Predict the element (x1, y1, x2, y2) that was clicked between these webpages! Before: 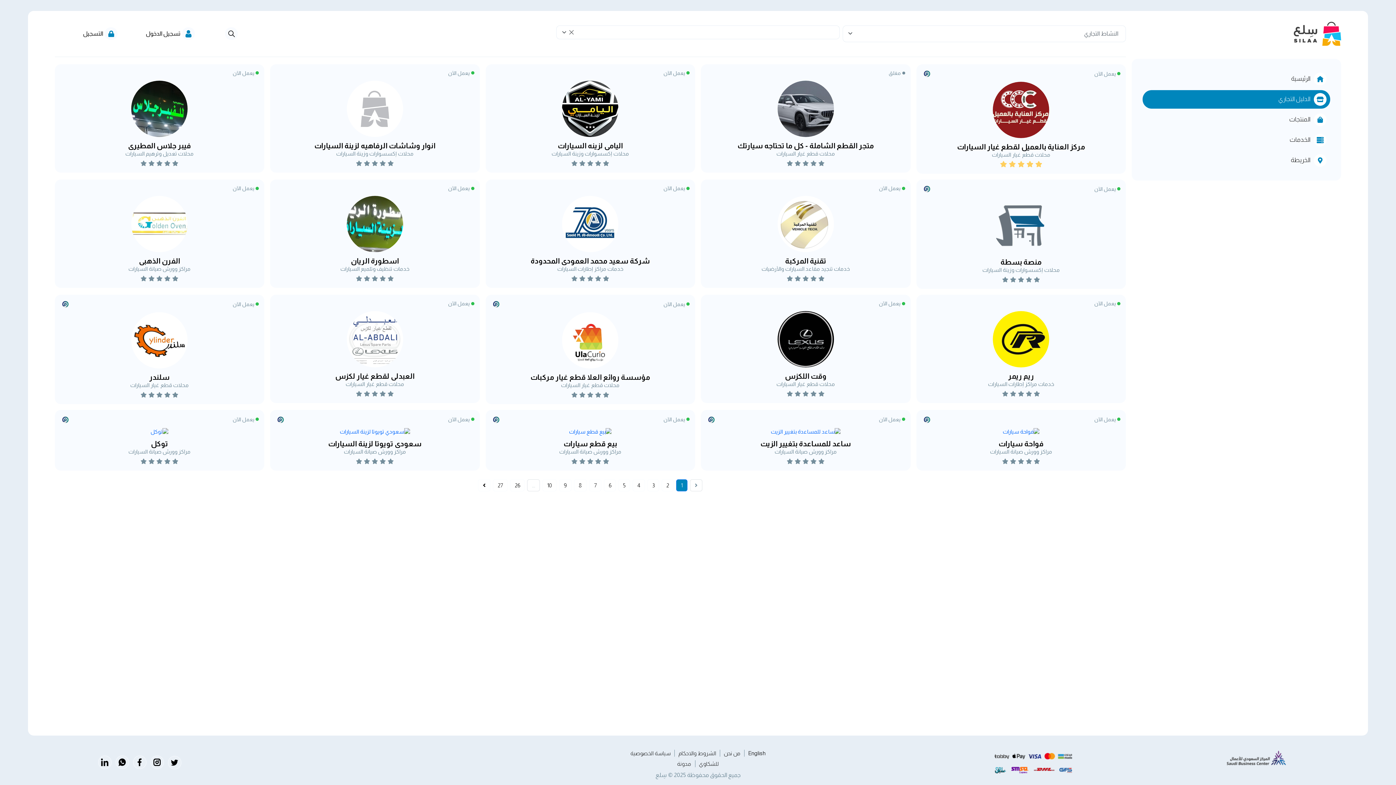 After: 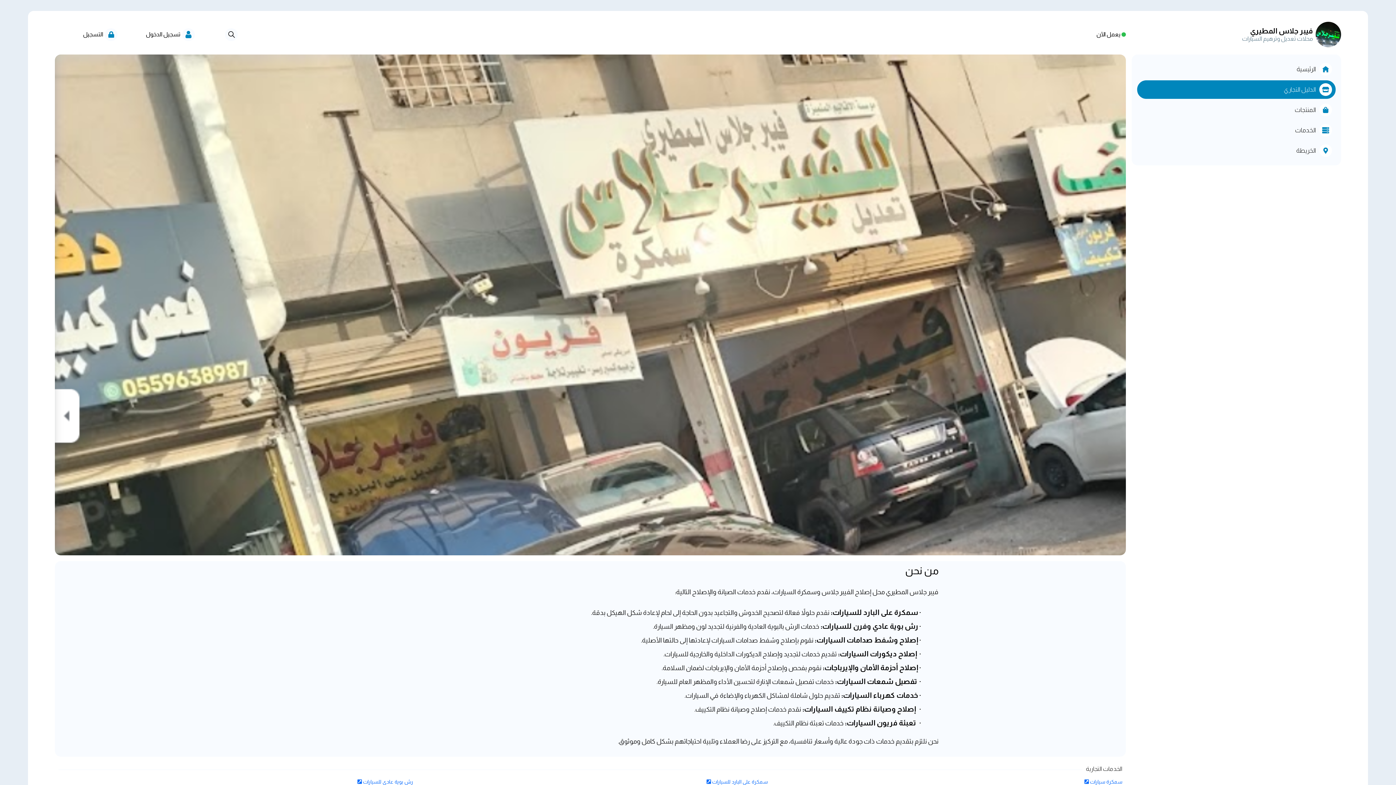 Action: label: يعمل الآن
فيبر جلاس المطيري

محلات تعديل وترهيم السيارات

     bbox: (54, 64, 264, 172)